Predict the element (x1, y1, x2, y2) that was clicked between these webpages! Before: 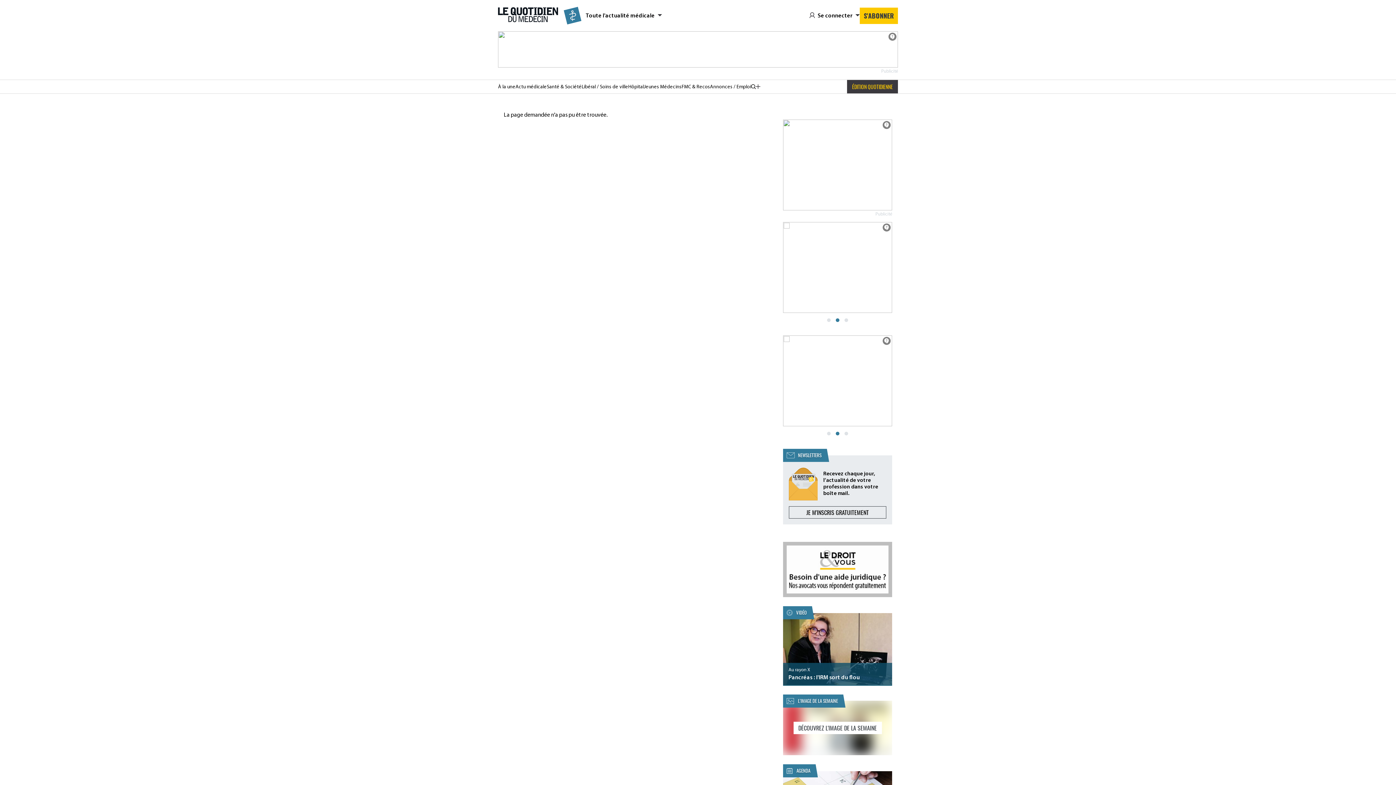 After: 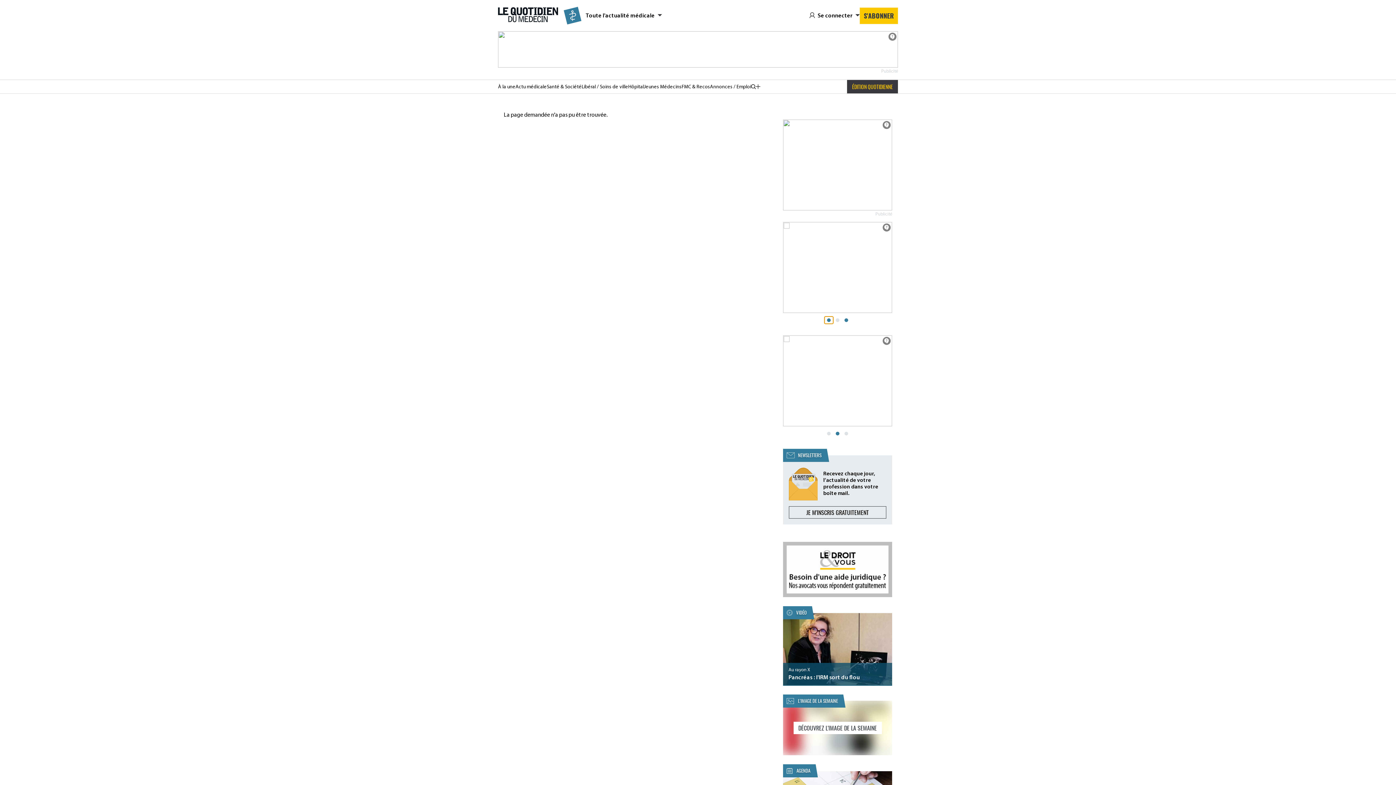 Action: bbox: (824, 316, 833, 324)